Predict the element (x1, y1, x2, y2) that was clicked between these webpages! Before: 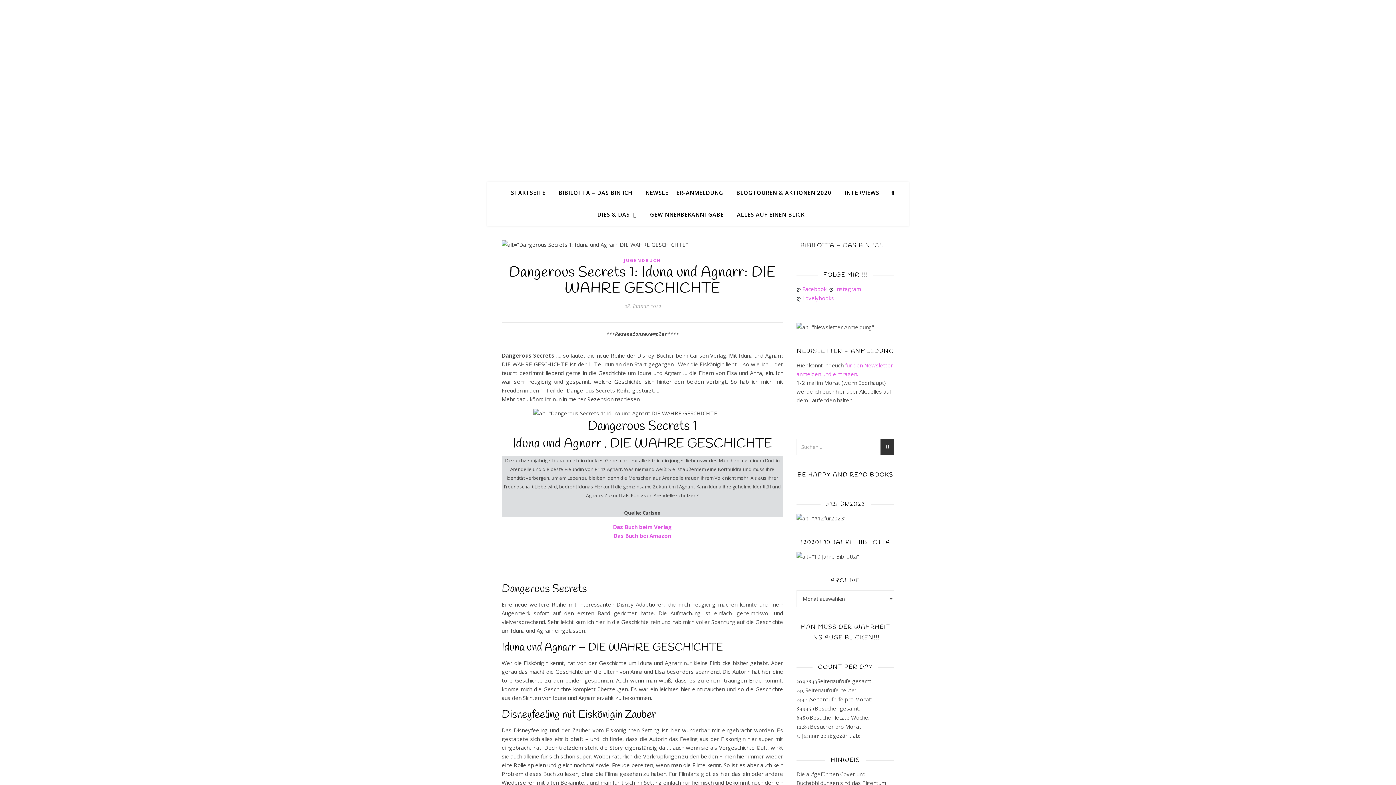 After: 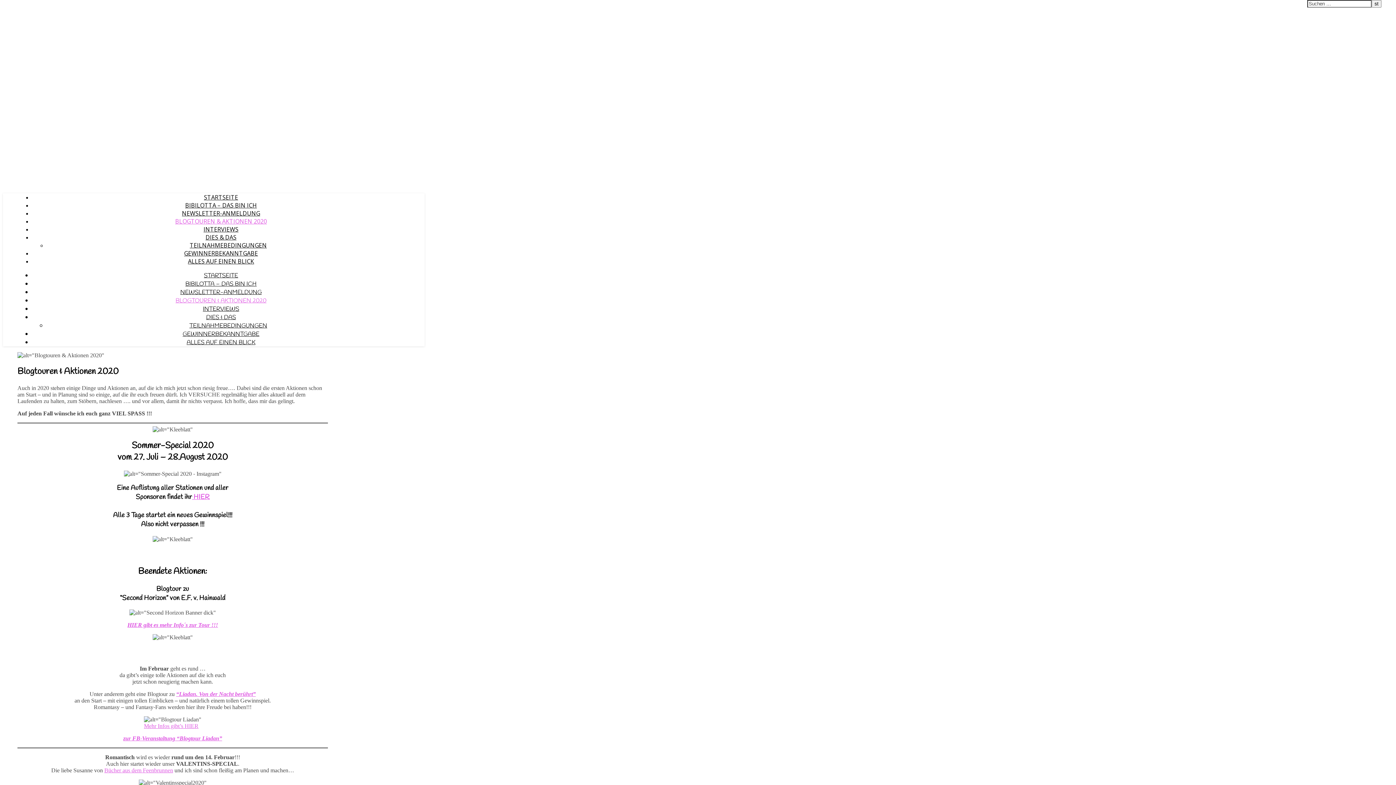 Action: bbox: (730, 181, 837, 203) label: BLOGTOUREN & AKTIONEN 2020